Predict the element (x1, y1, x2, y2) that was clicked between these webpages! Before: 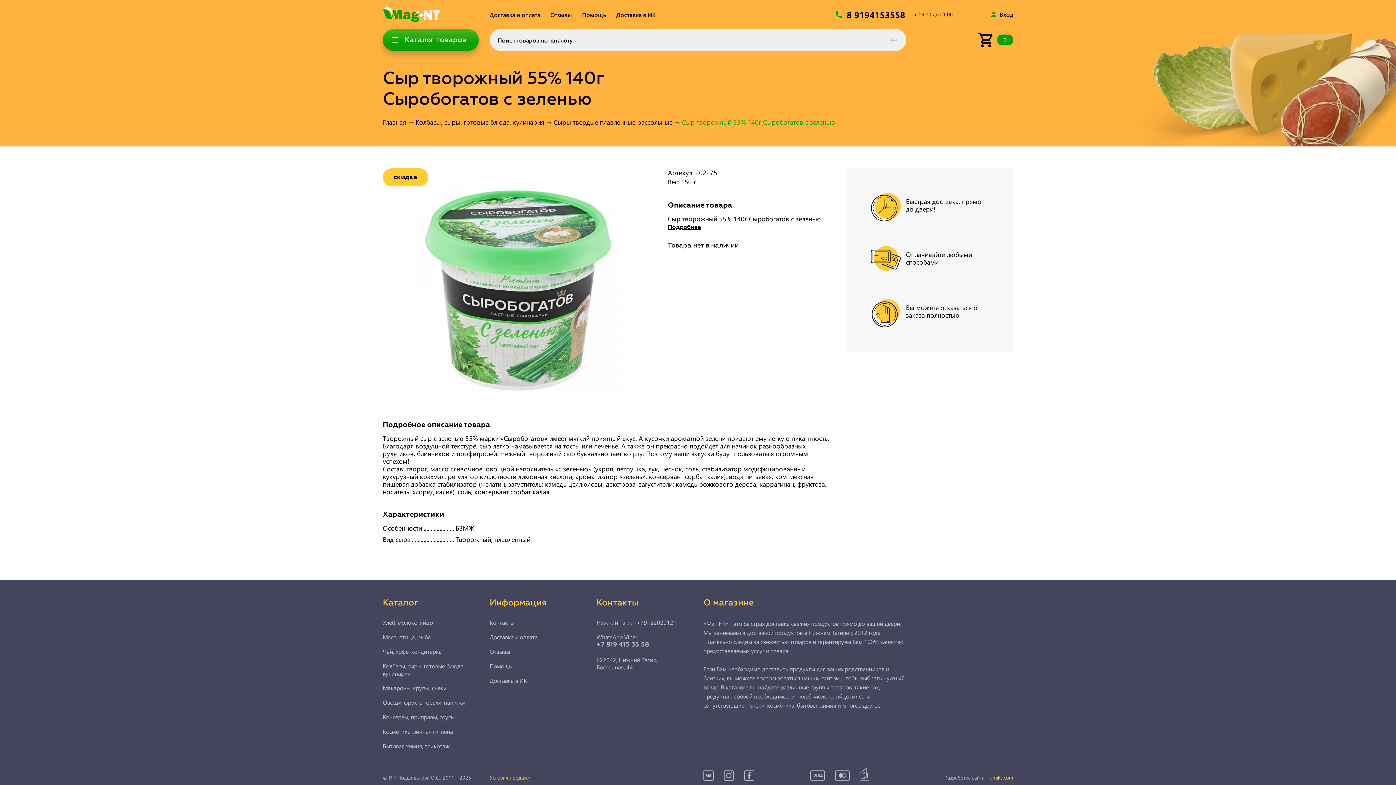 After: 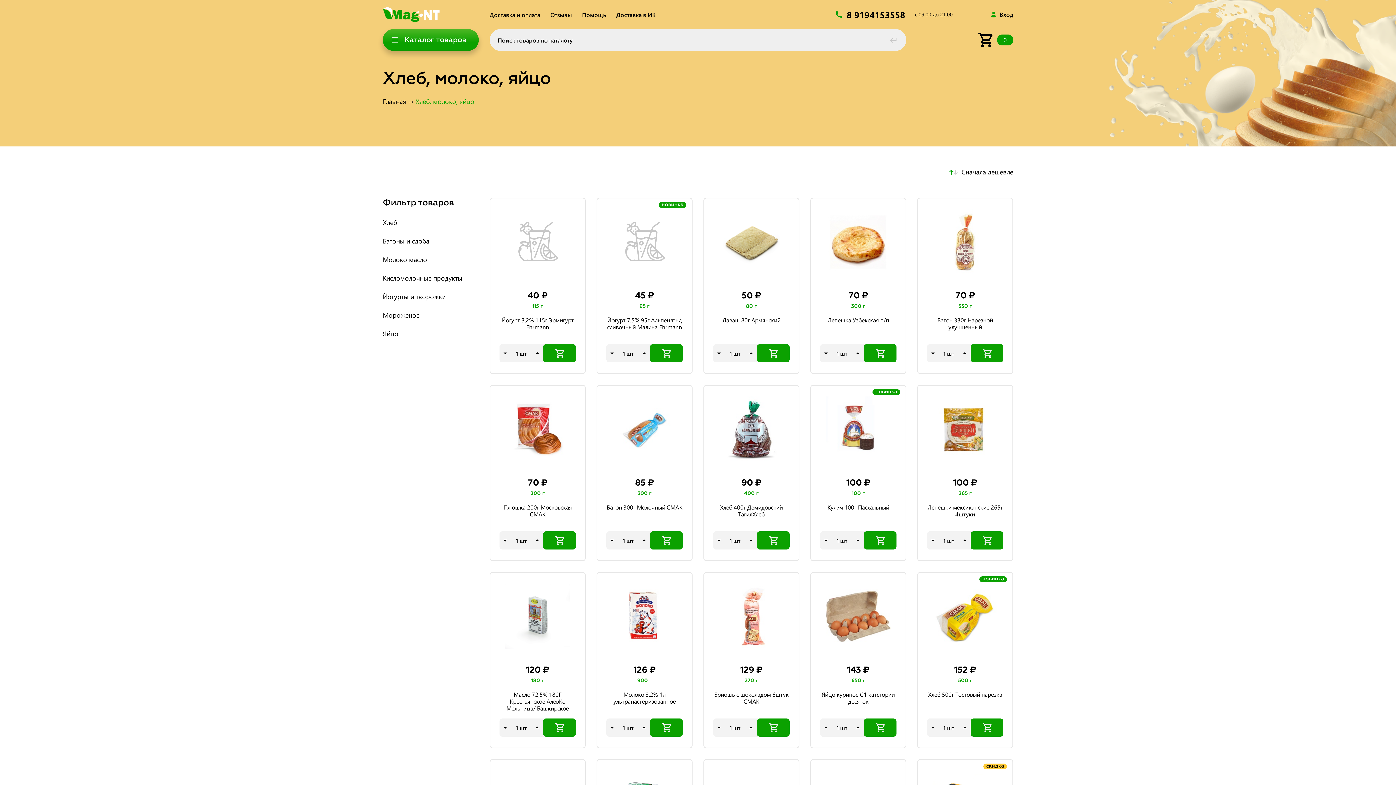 Action: bbox: (382, 619, 433, 626) label: Хлеб, молоко, яйцо